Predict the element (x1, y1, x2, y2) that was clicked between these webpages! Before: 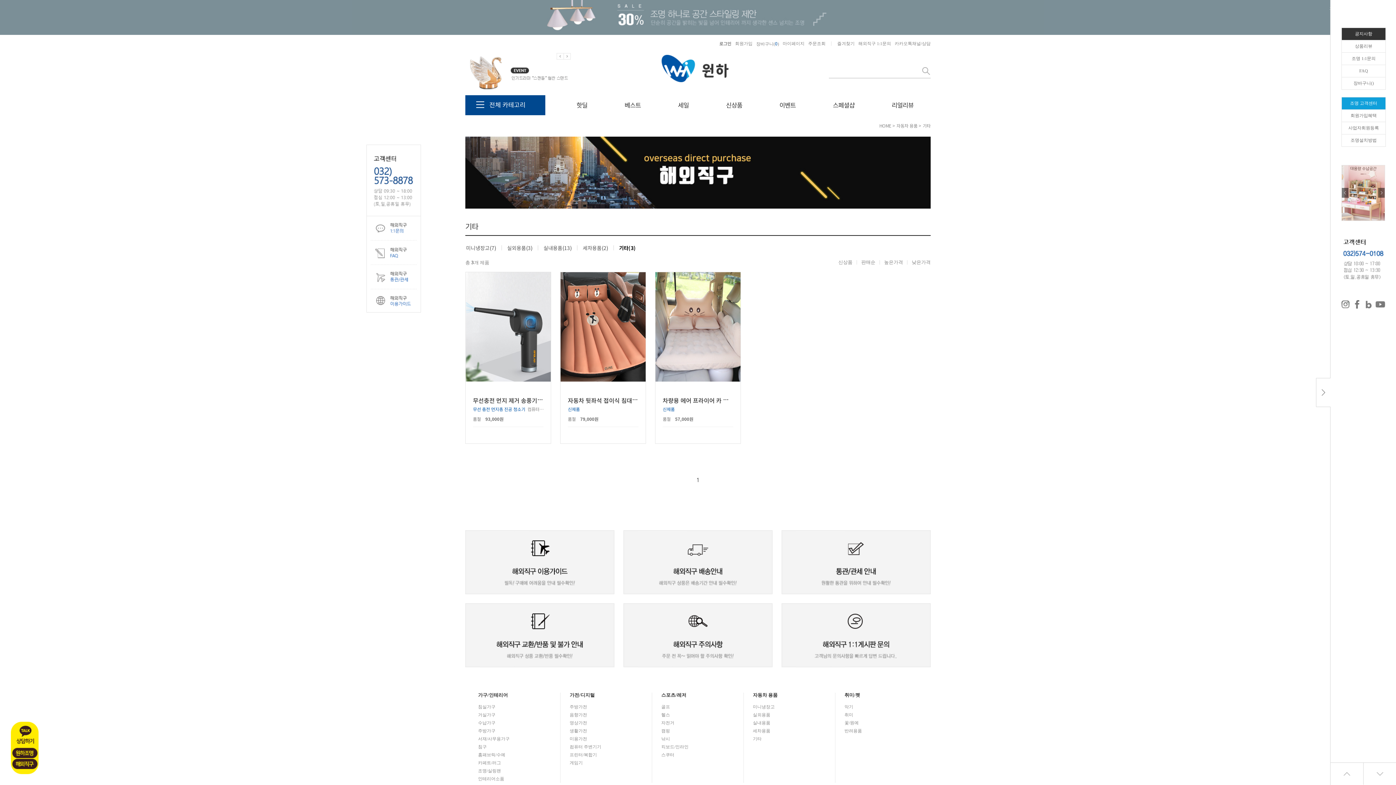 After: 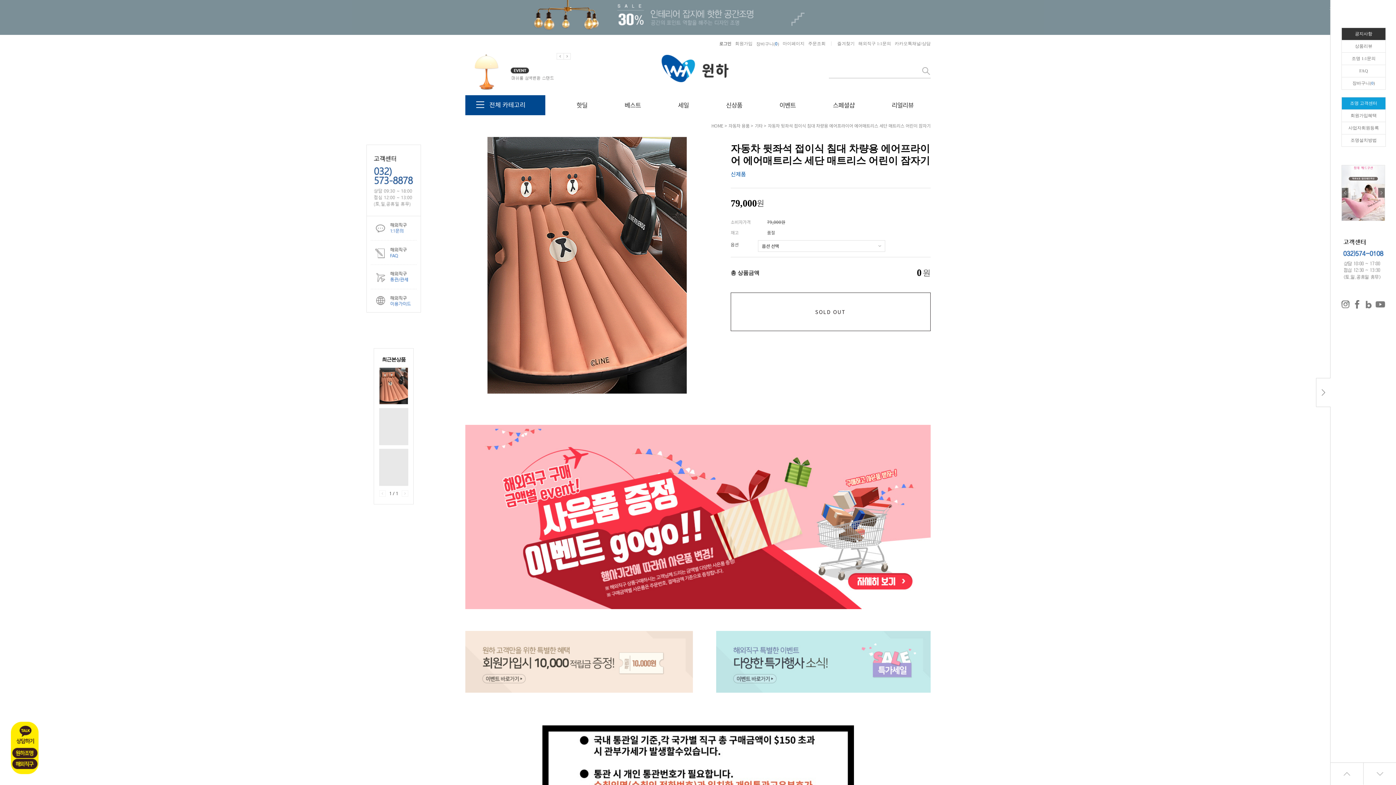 Action: bbox: (560, 323, 645, 329)